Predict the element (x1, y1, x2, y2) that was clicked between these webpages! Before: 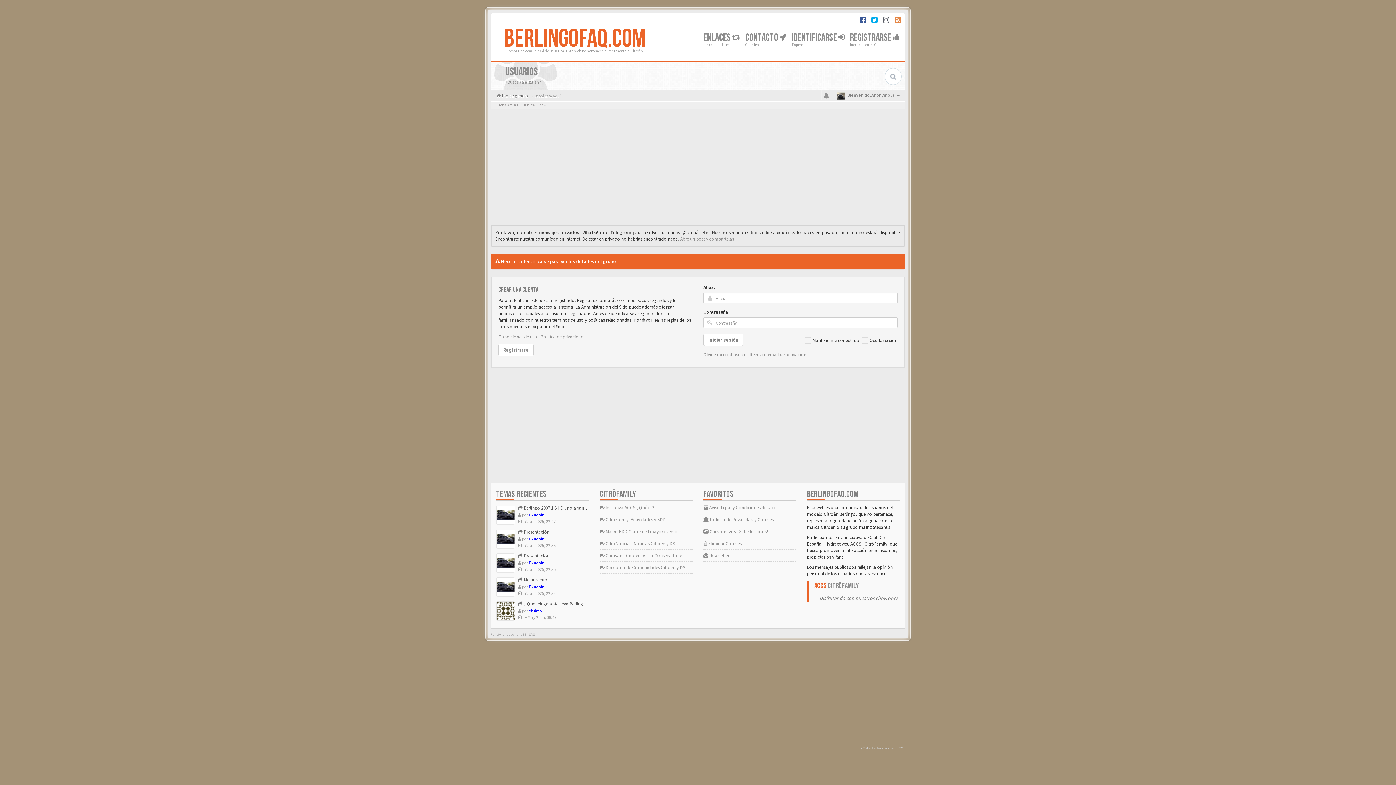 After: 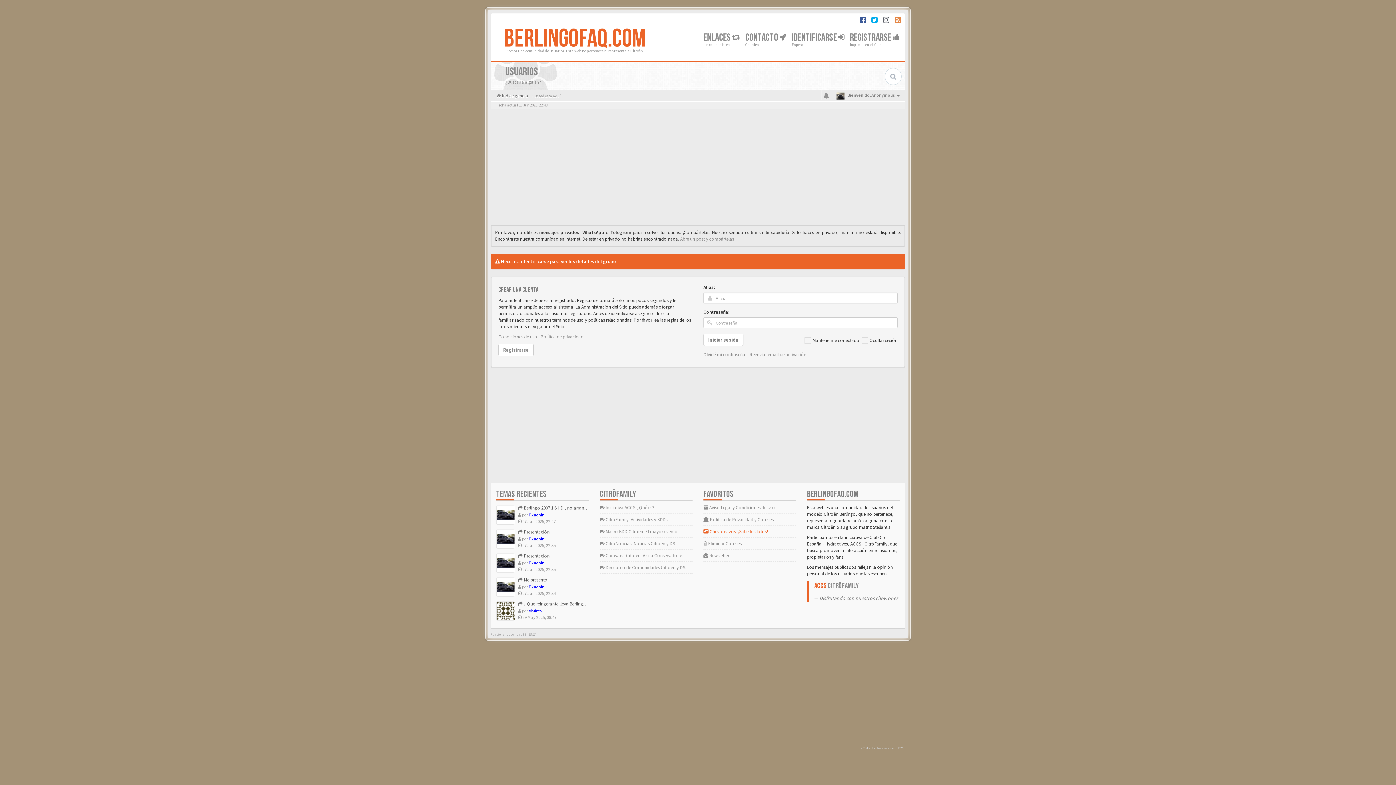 Action: bbox: (703, 526, 796, 538) label:  Chevronazos: ¡Sube tus fotos!